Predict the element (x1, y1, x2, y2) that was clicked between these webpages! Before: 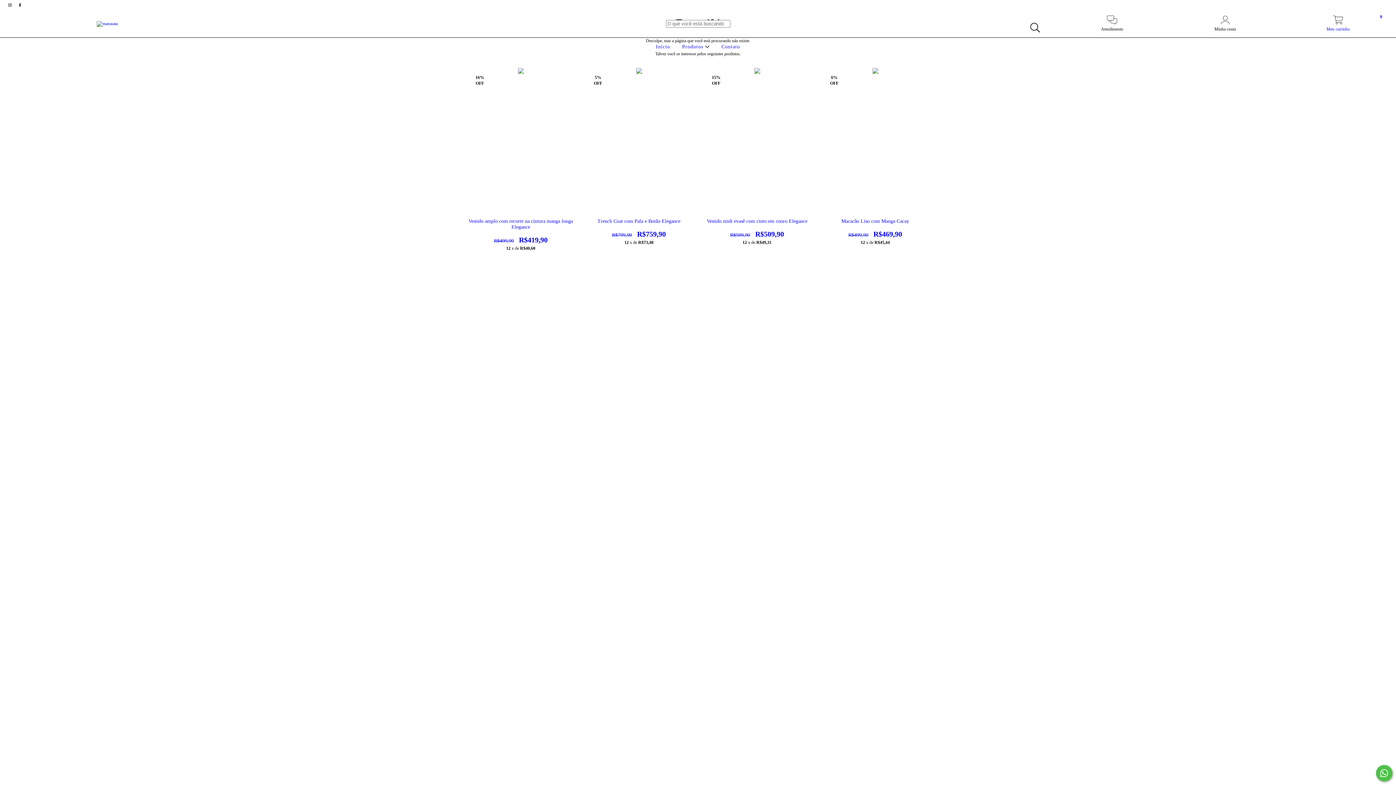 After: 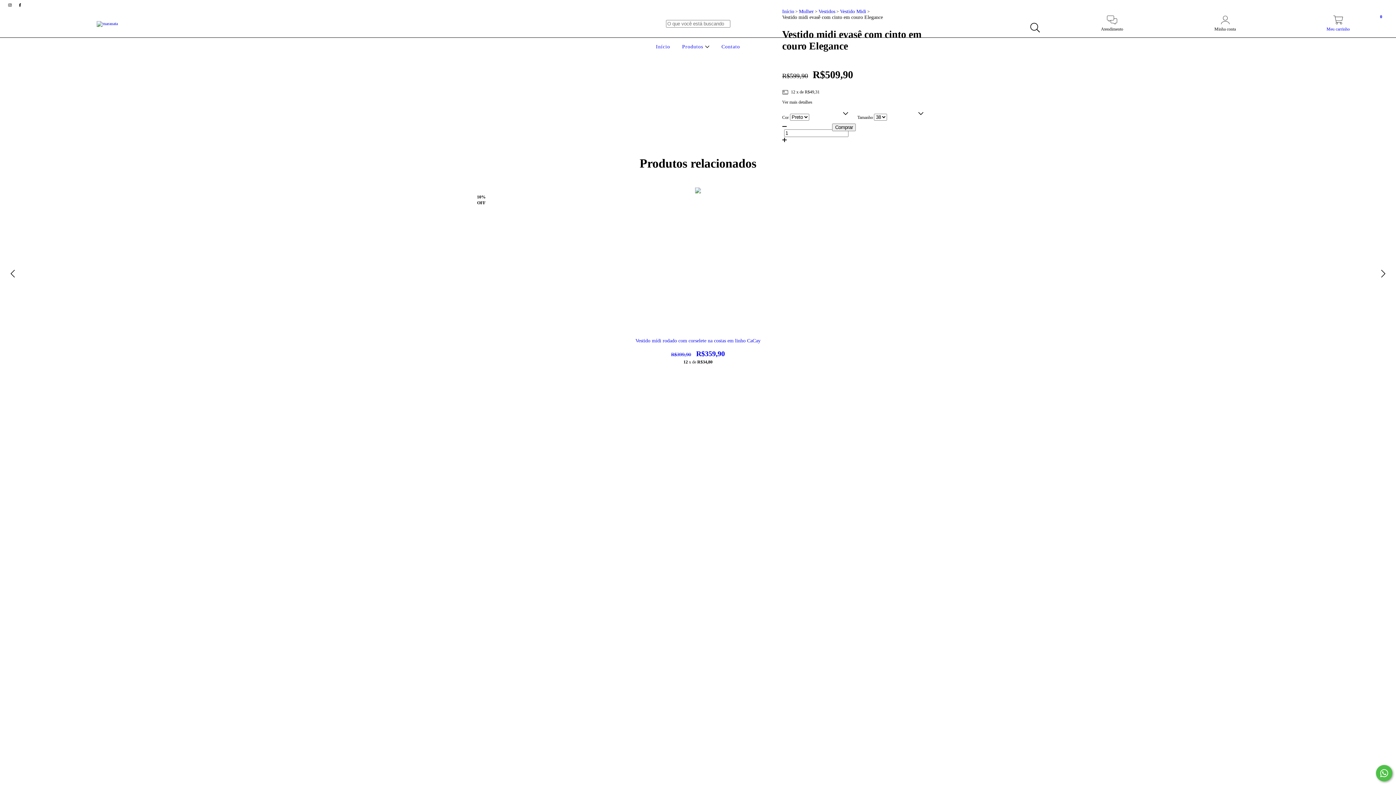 Action: label: Vestido midi evasê com cinto em couro Elegance bbox: (705, 218, 809, 238)